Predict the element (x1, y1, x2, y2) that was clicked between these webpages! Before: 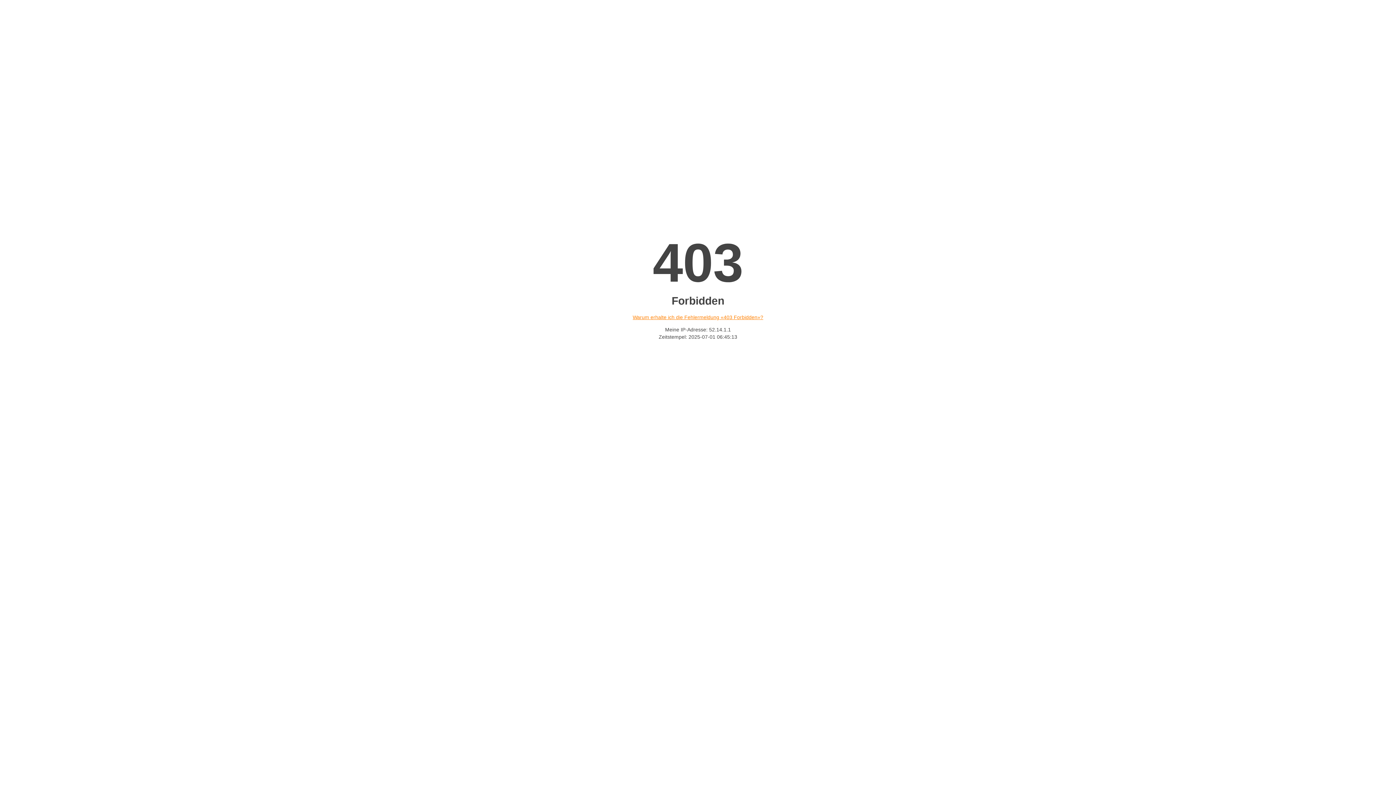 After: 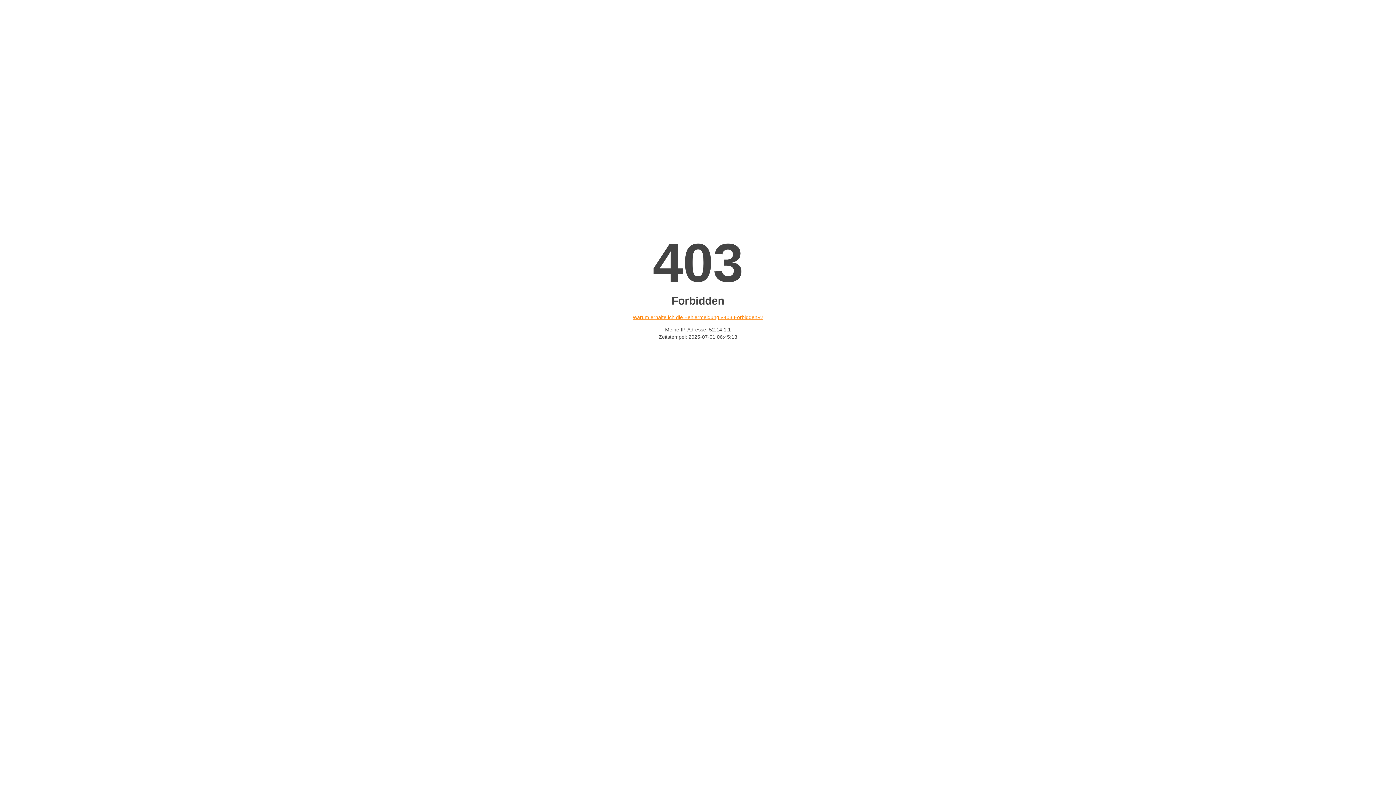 Action: label: Warum erhalte ich die Fehlermeldung «403 Forbidden»? bbox: (632, 314, 763, 320)